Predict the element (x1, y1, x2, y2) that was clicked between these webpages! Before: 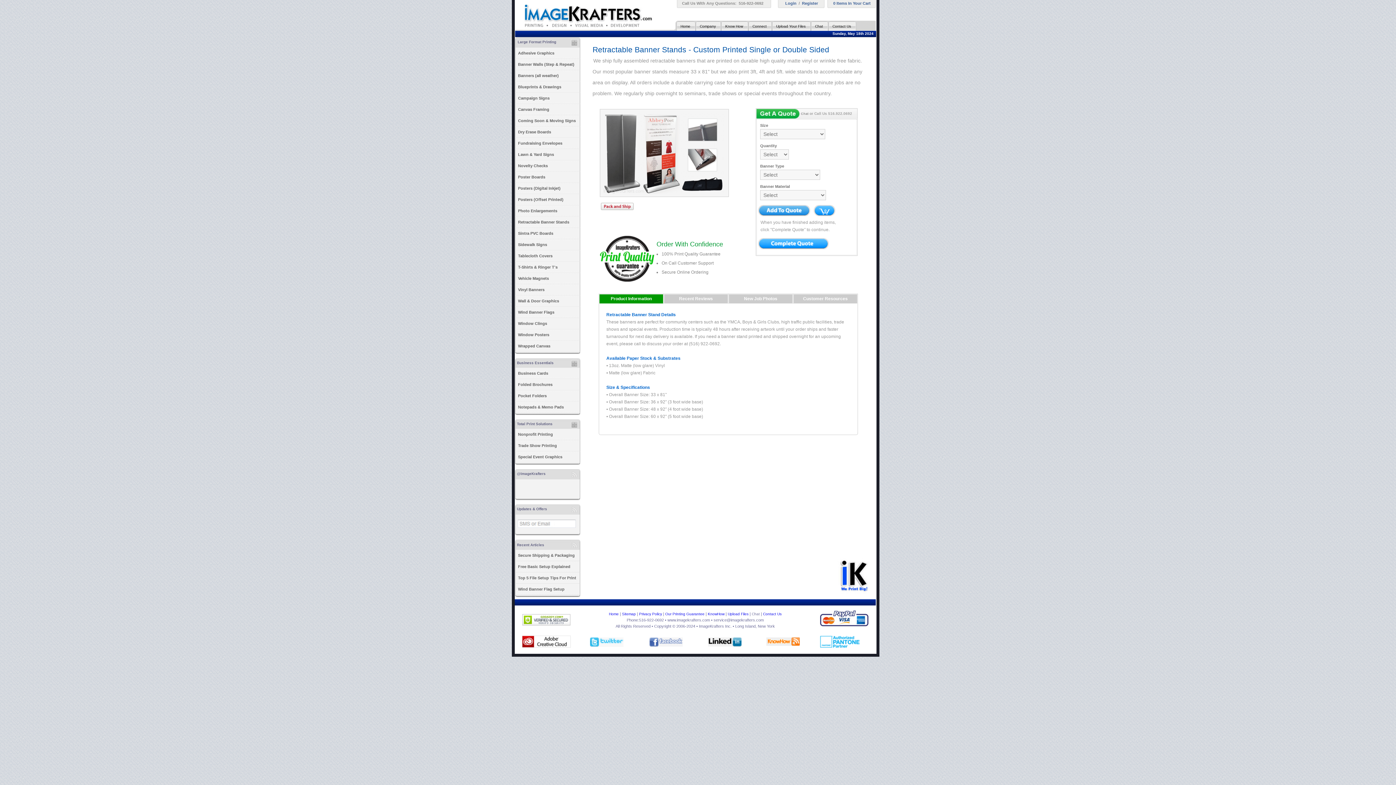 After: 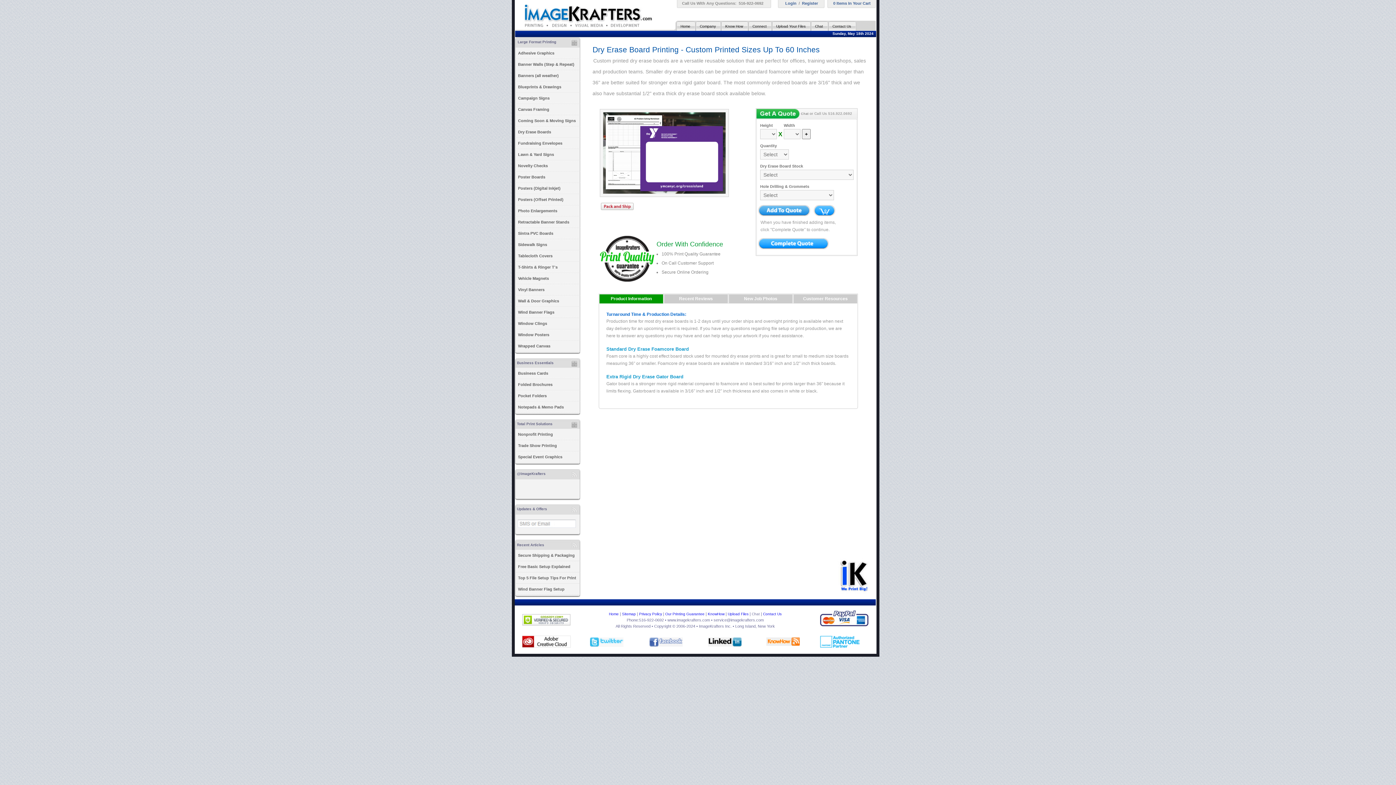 Action: label: Dry Erase Boards bbox: (515, 126, 580, 137)